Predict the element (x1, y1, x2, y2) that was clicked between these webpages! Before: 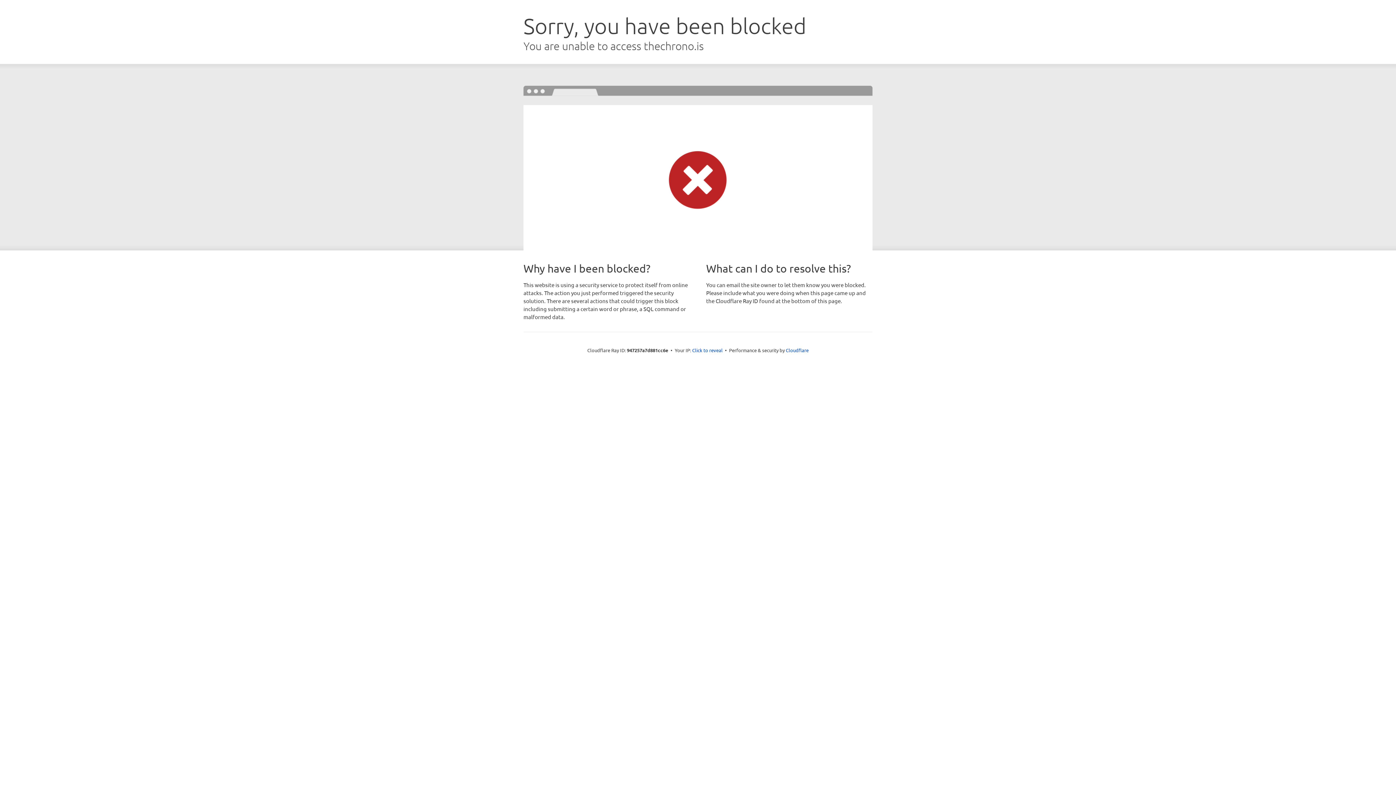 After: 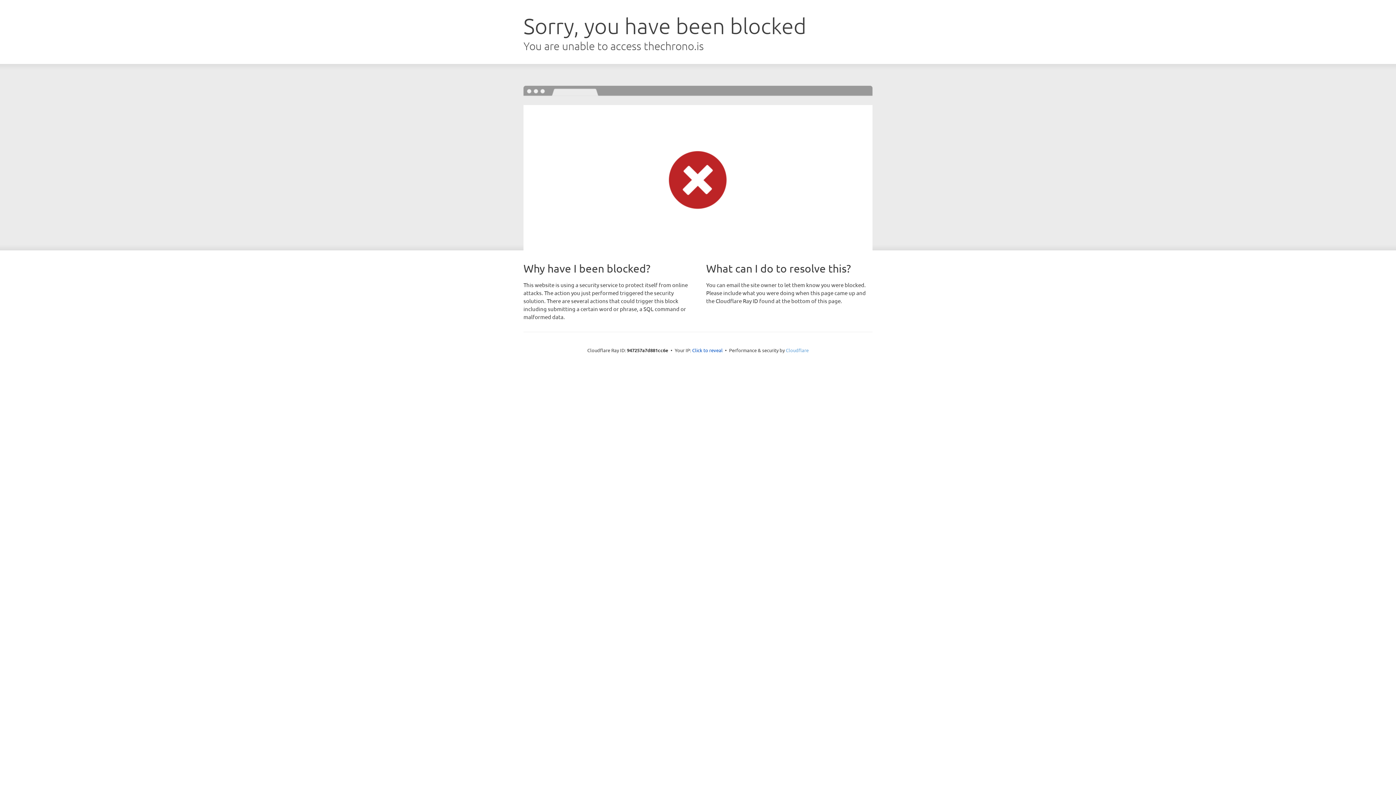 Action: bbox: (786, 347, 808, 353) label: Cloudflare